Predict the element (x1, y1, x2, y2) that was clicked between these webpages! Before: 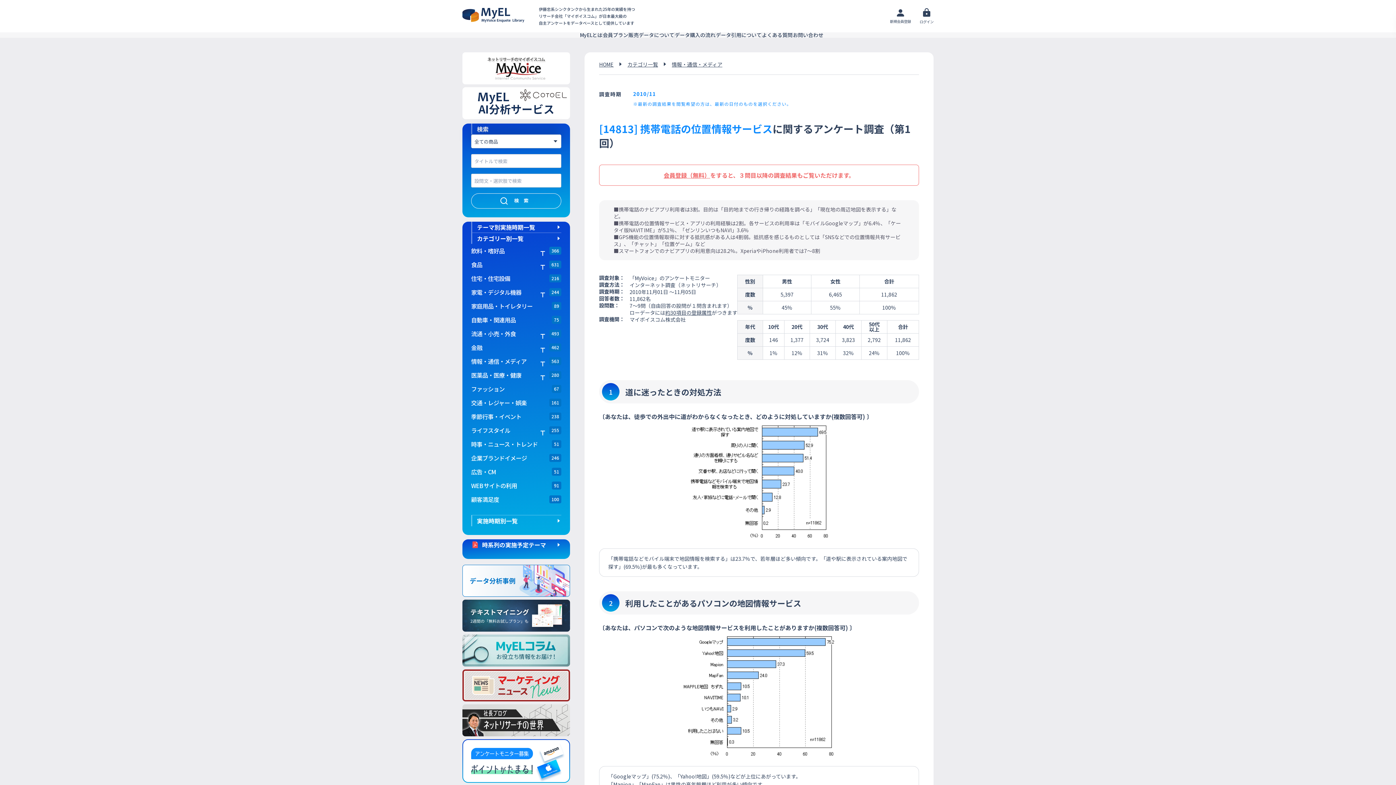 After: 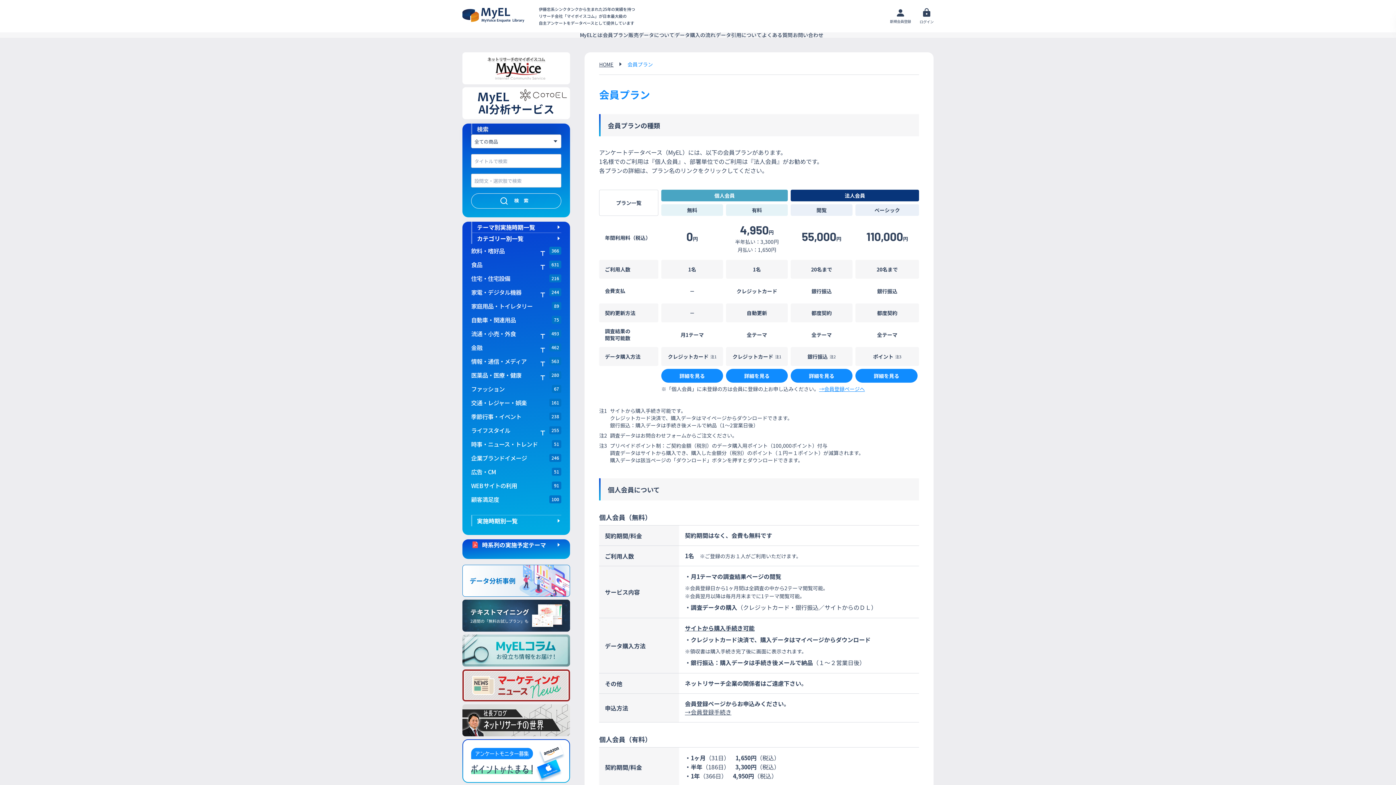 Action: label: 会員プラン bbox: (602, 32, 628, 37)